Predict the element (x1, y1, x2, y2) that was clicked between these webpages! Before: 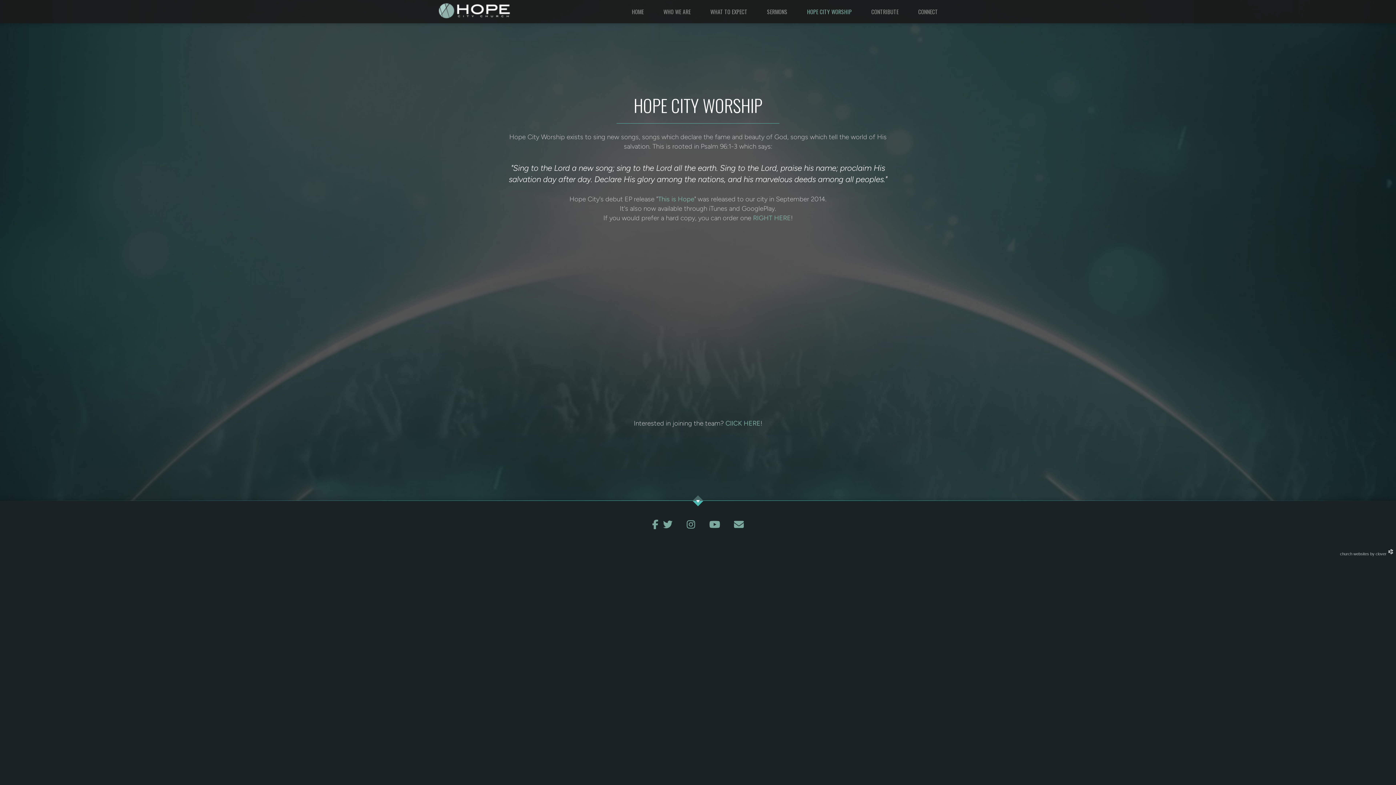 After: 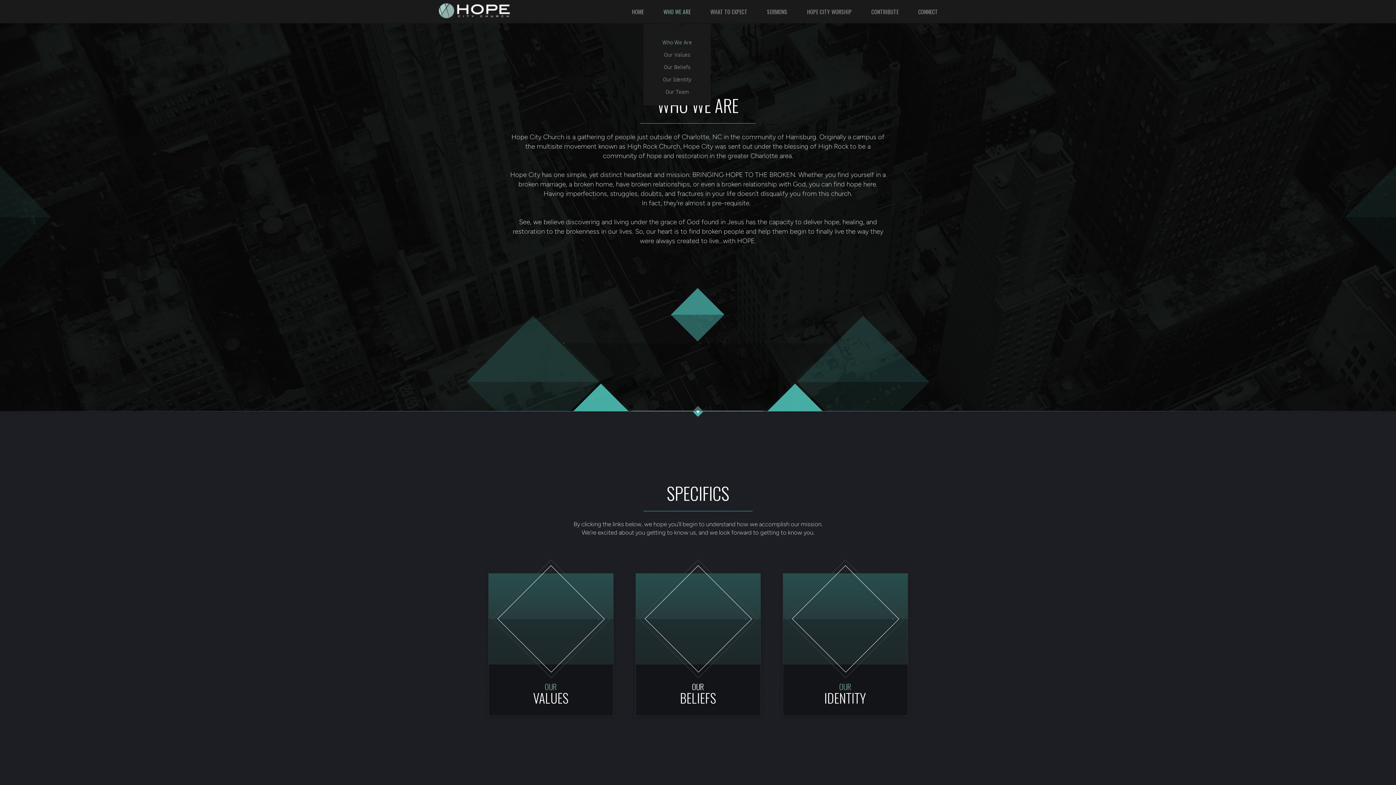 Action: label: WHO WE ARE bbox: (653, 0, 700, 23)